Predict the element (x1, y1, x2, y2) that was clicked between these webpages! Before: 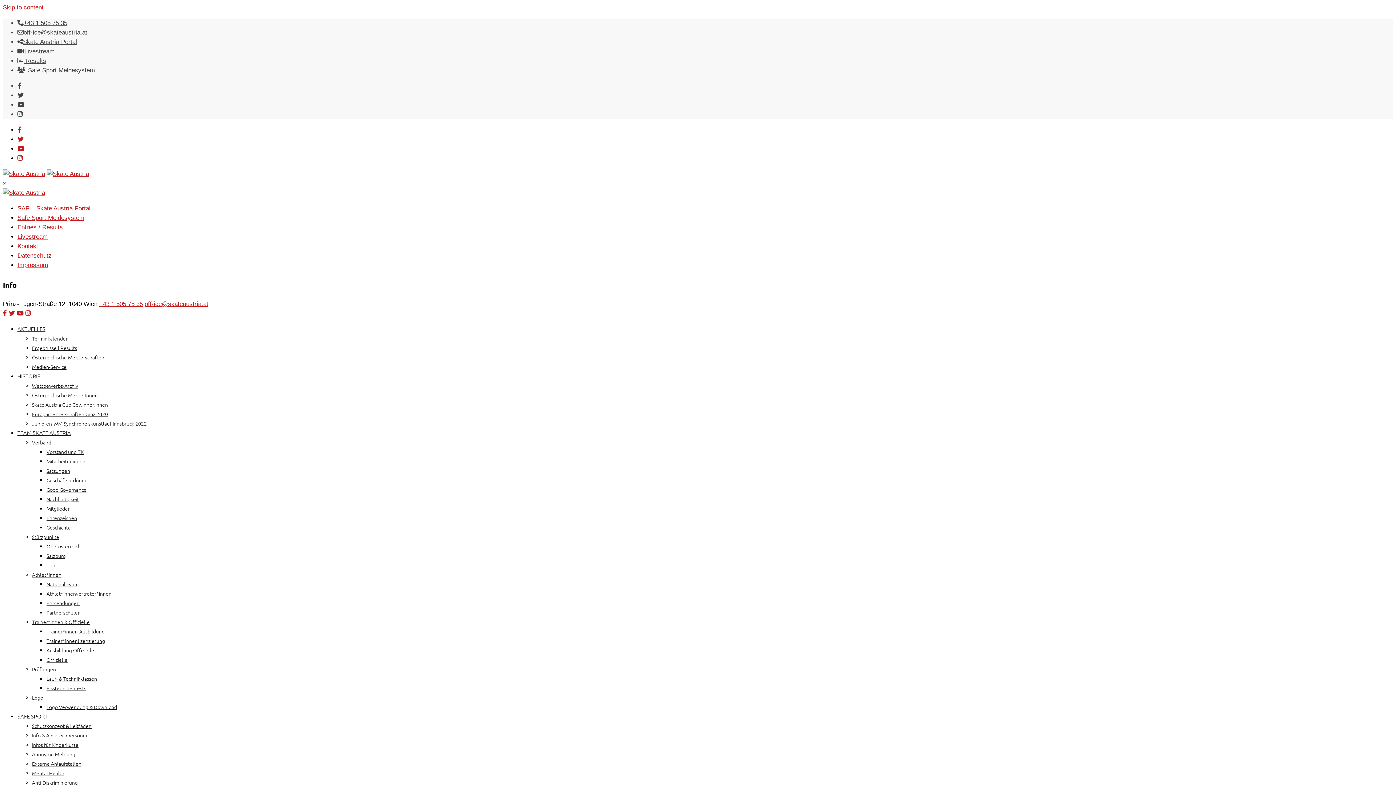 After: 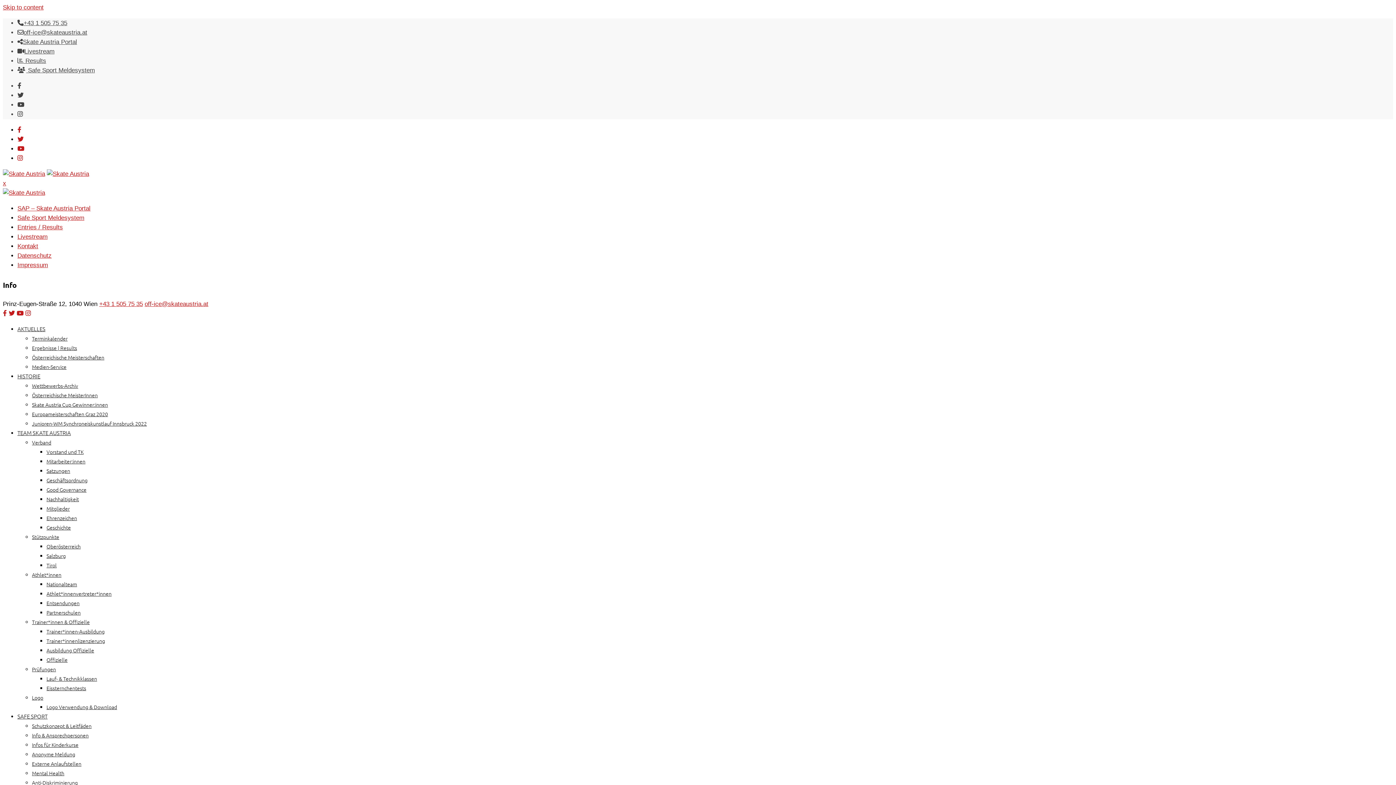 Action: bbox: (17, 136, 23, 142)